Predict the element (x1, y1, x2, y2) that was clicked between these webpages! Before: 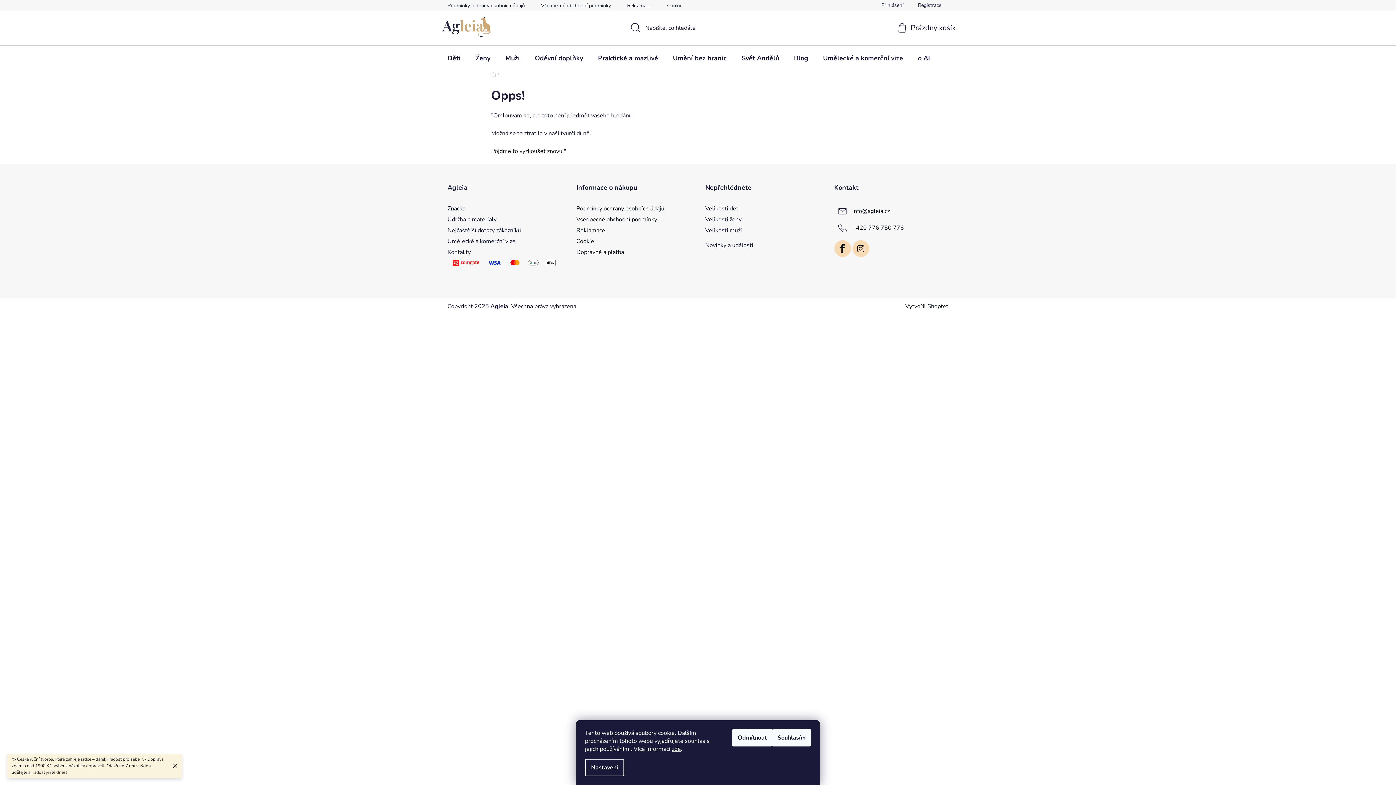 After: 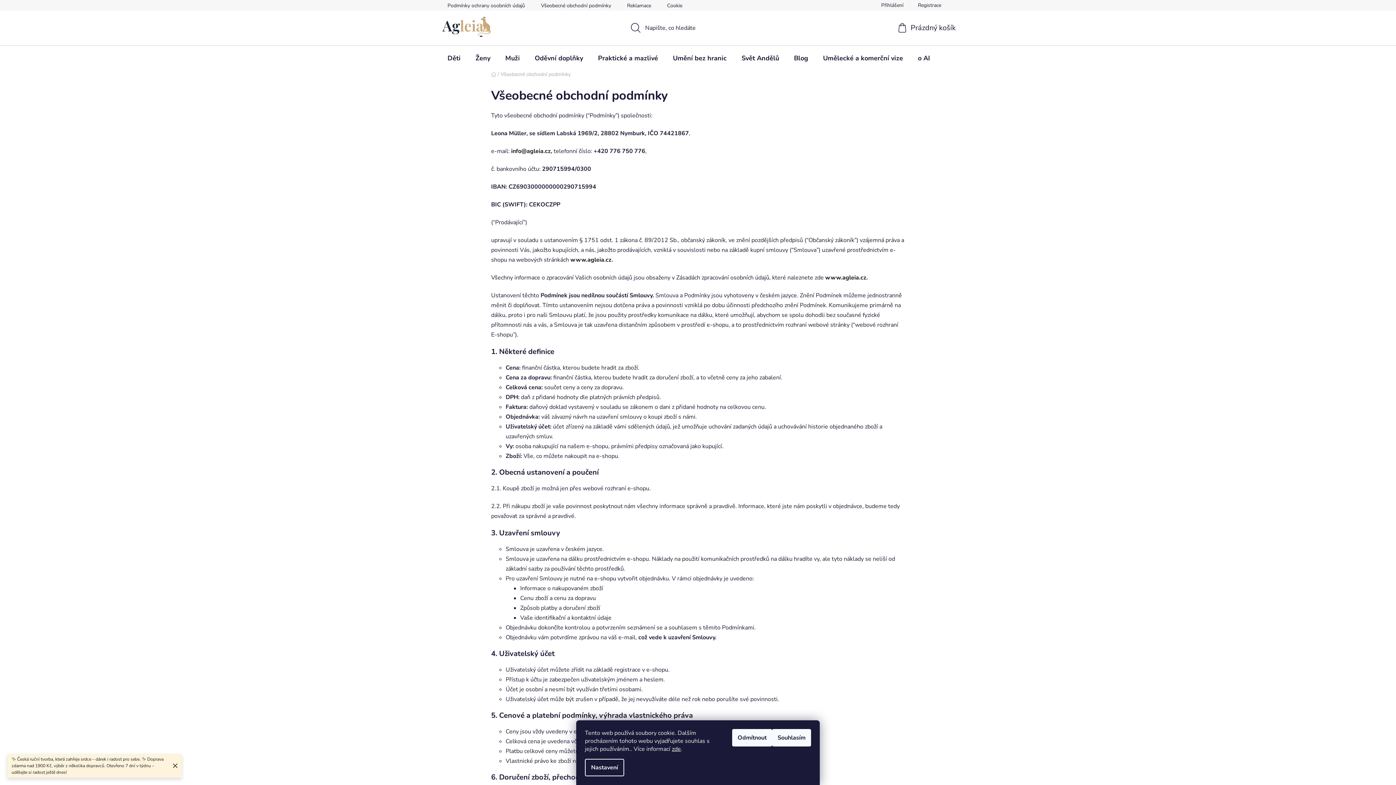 Action: label: Všeobecné obchodní podmínky bbox: (576, 215, 657, 223)